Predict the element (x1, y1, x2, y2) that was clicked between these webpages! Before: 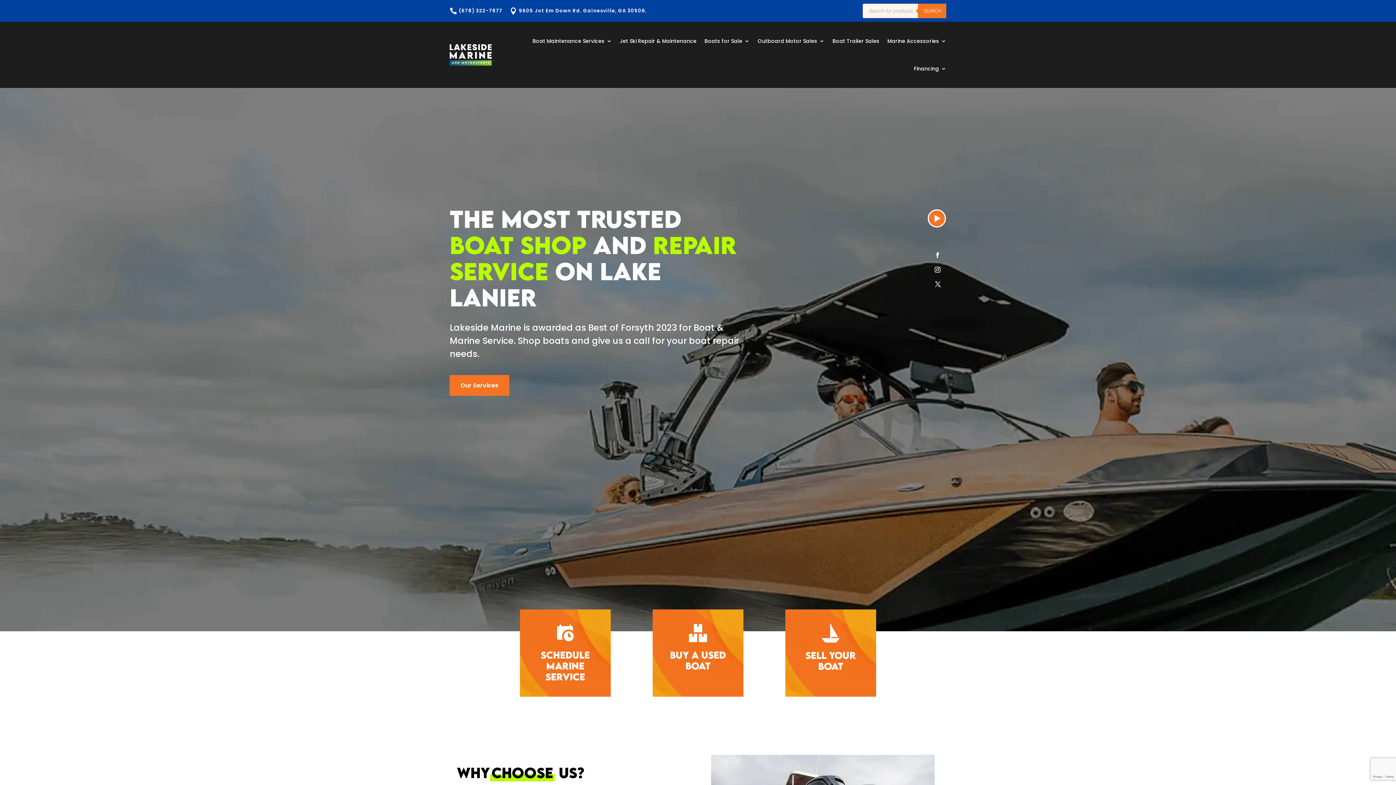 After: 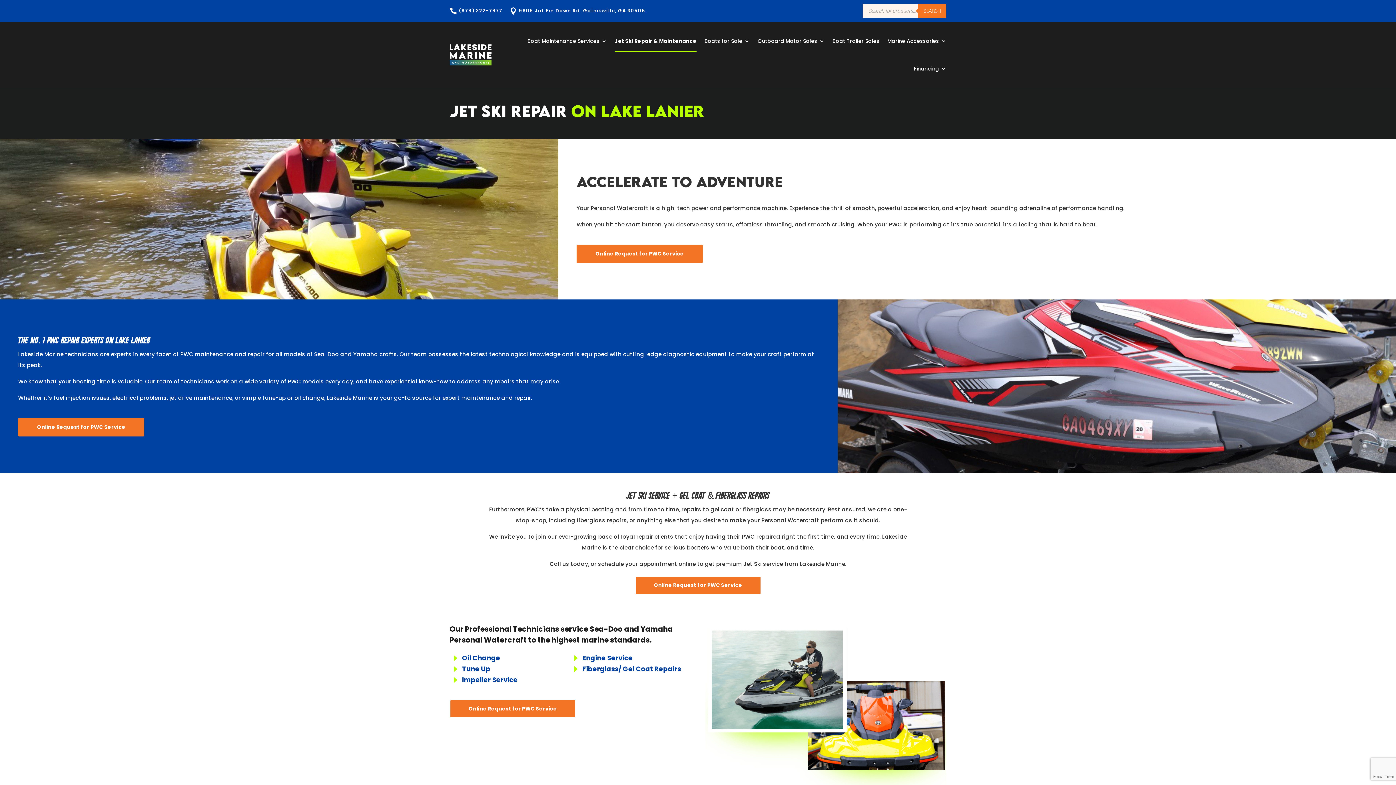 Action: label: Jet Ski Repair & Maintenance bbox: (620, 27, 696, 54)